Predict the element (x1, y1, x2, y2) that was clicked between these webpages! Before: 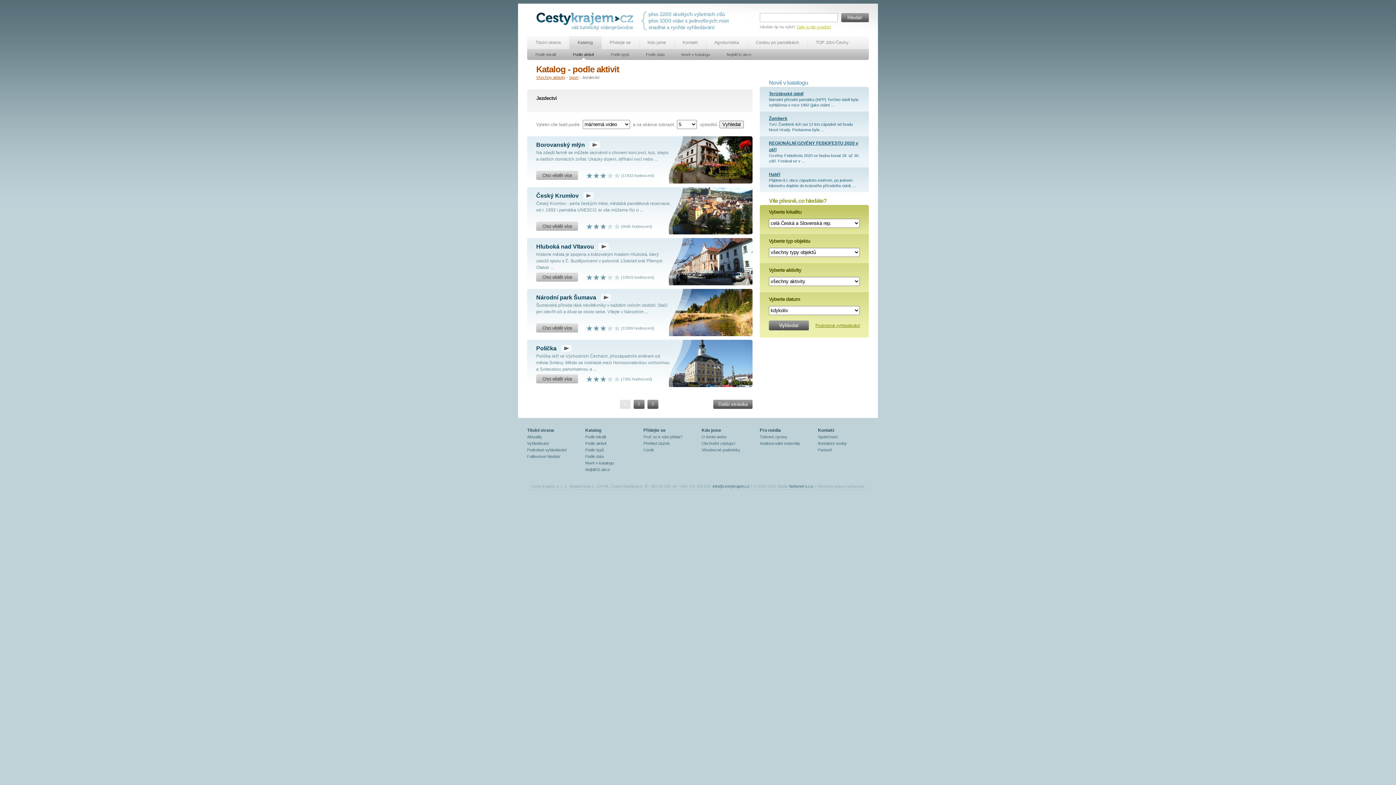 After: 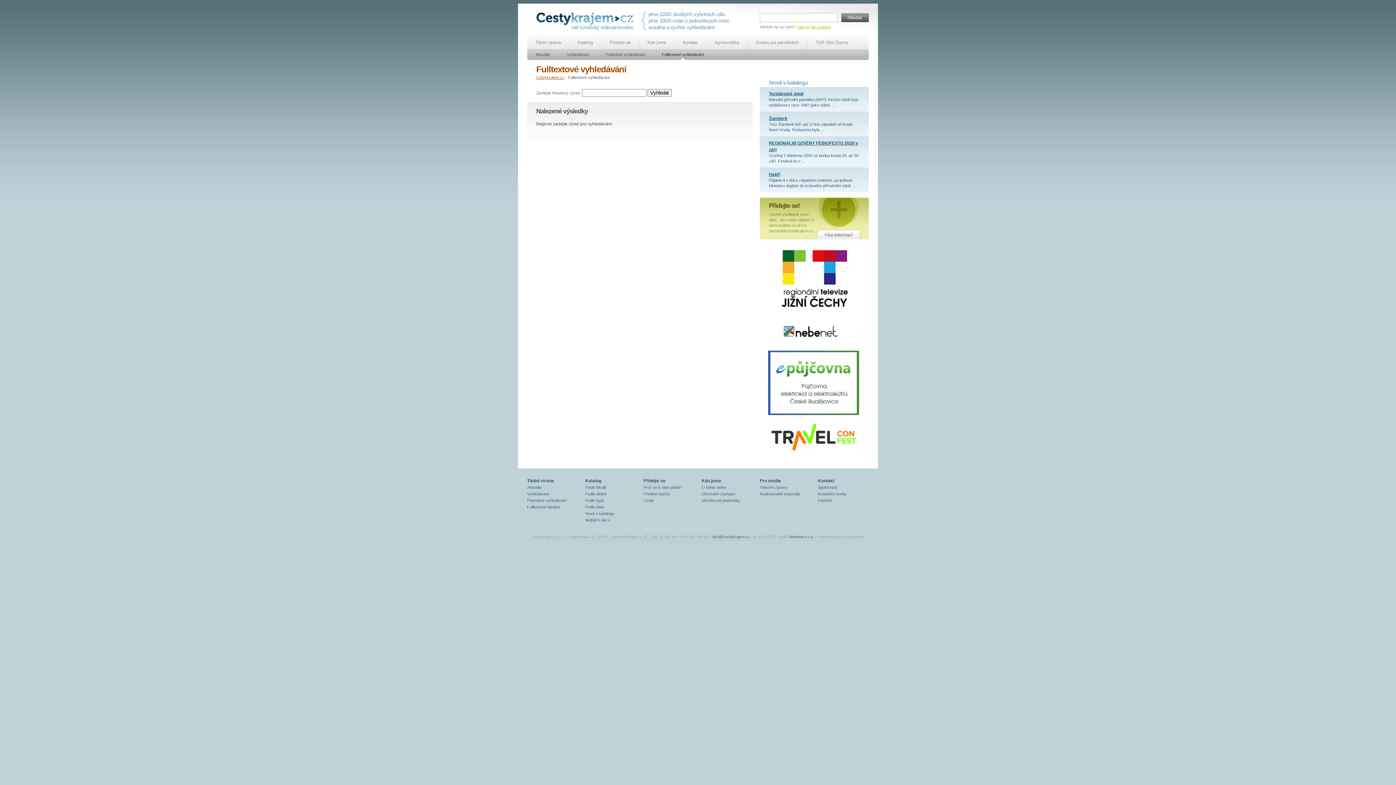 Action: bbox: (527, 454, 560, 458) label: Fulltextové hledání